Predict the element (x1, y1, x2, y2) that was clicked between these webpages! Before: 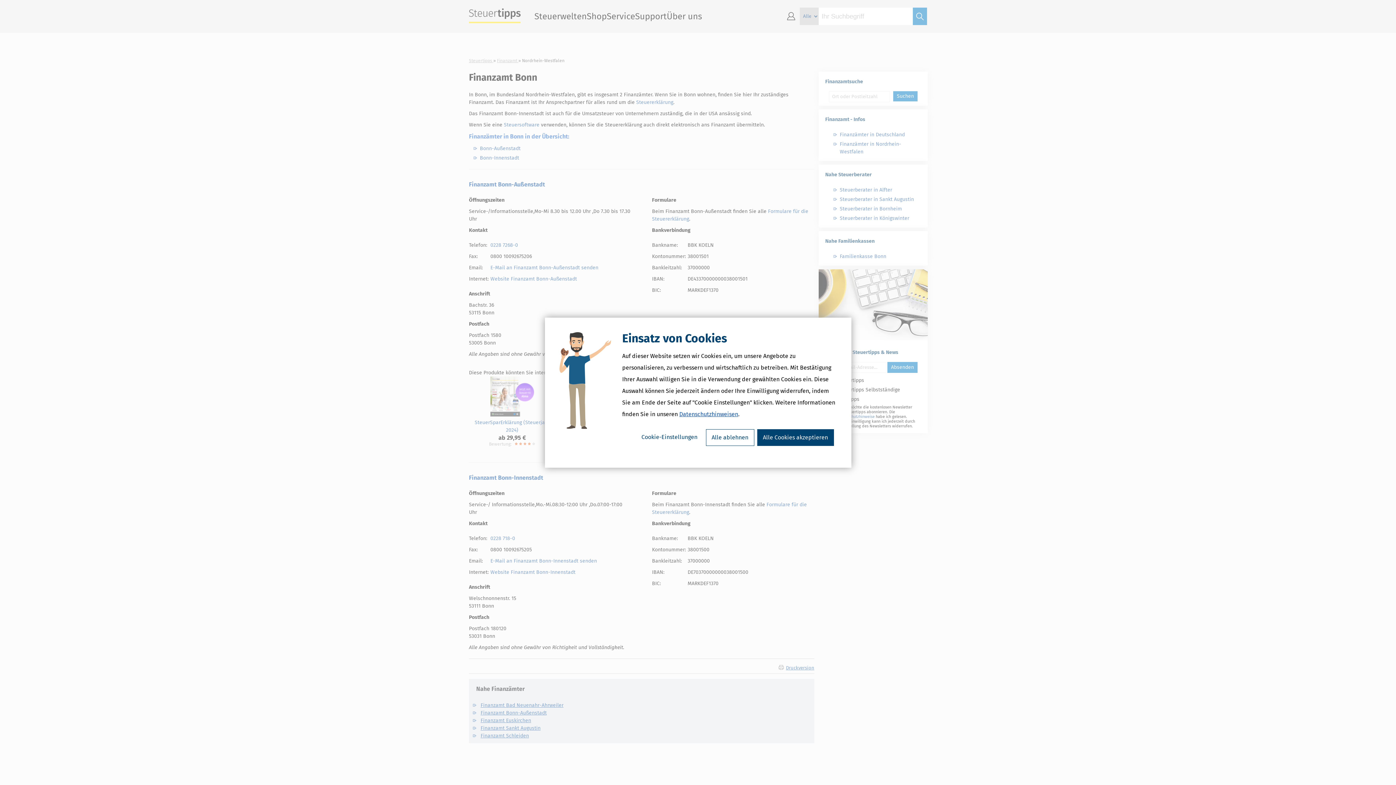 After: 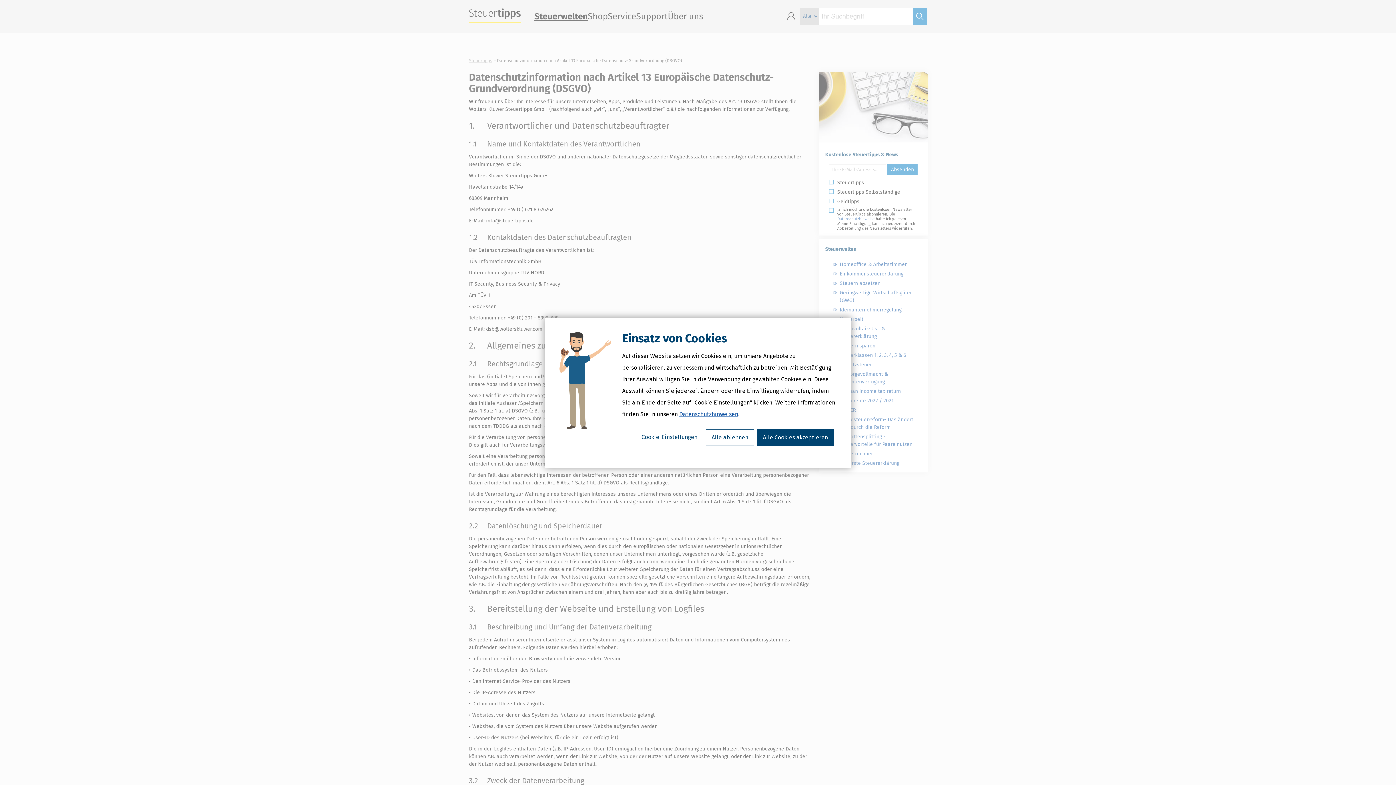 Action: label: Datenschutzhinweisen bbox: (679, 410, 738, 417)